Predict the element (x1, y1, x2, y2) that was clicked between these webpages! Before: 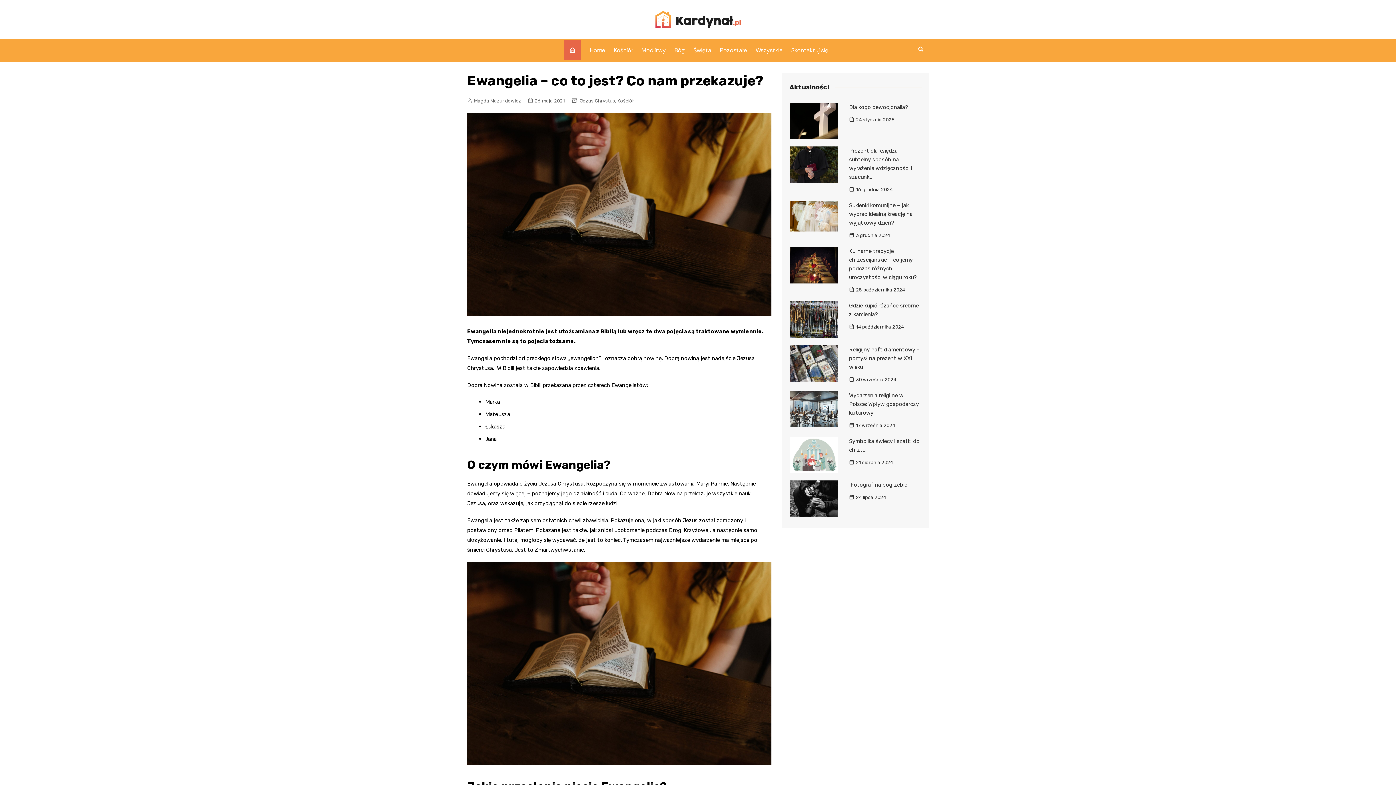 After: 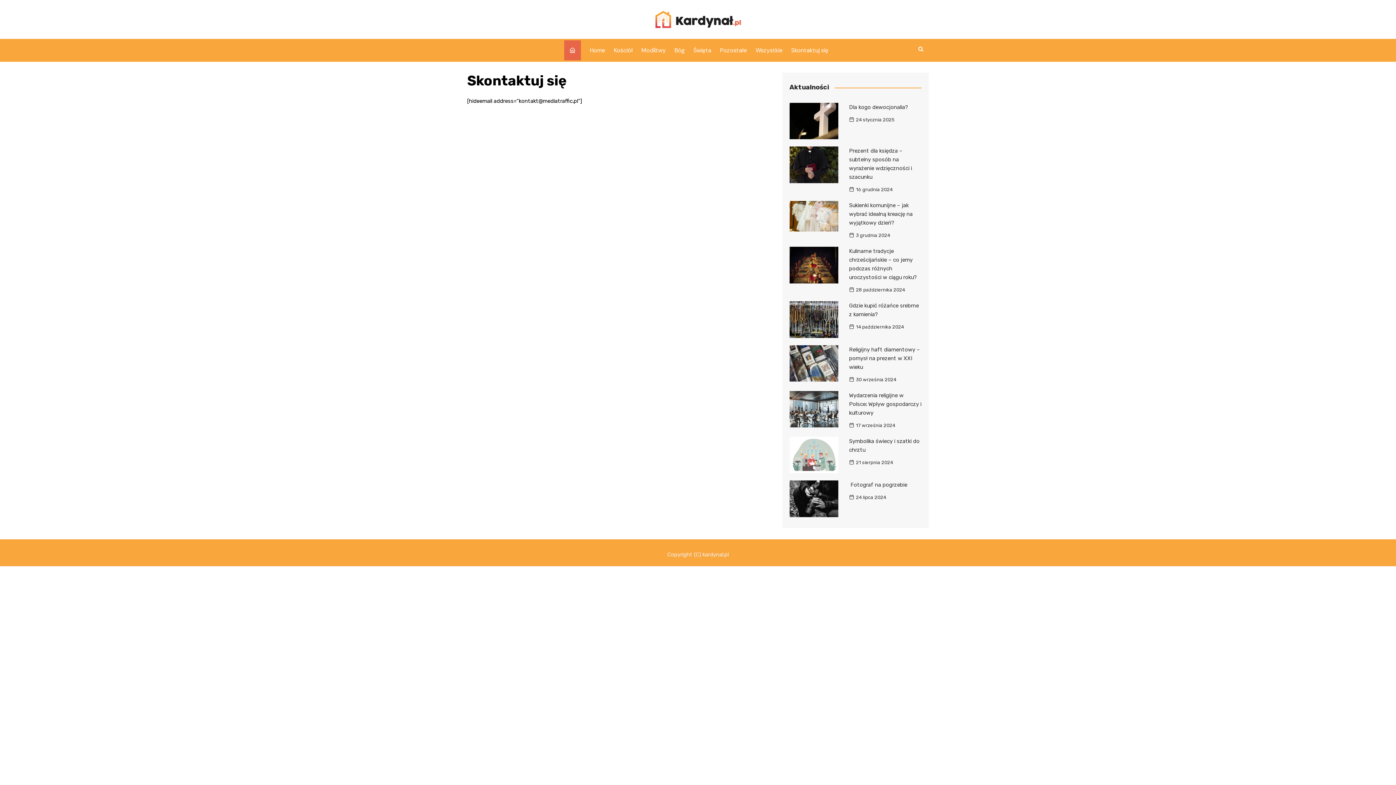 Action: bbox: (787, 40, 832, 60) label: Skontaktuj się